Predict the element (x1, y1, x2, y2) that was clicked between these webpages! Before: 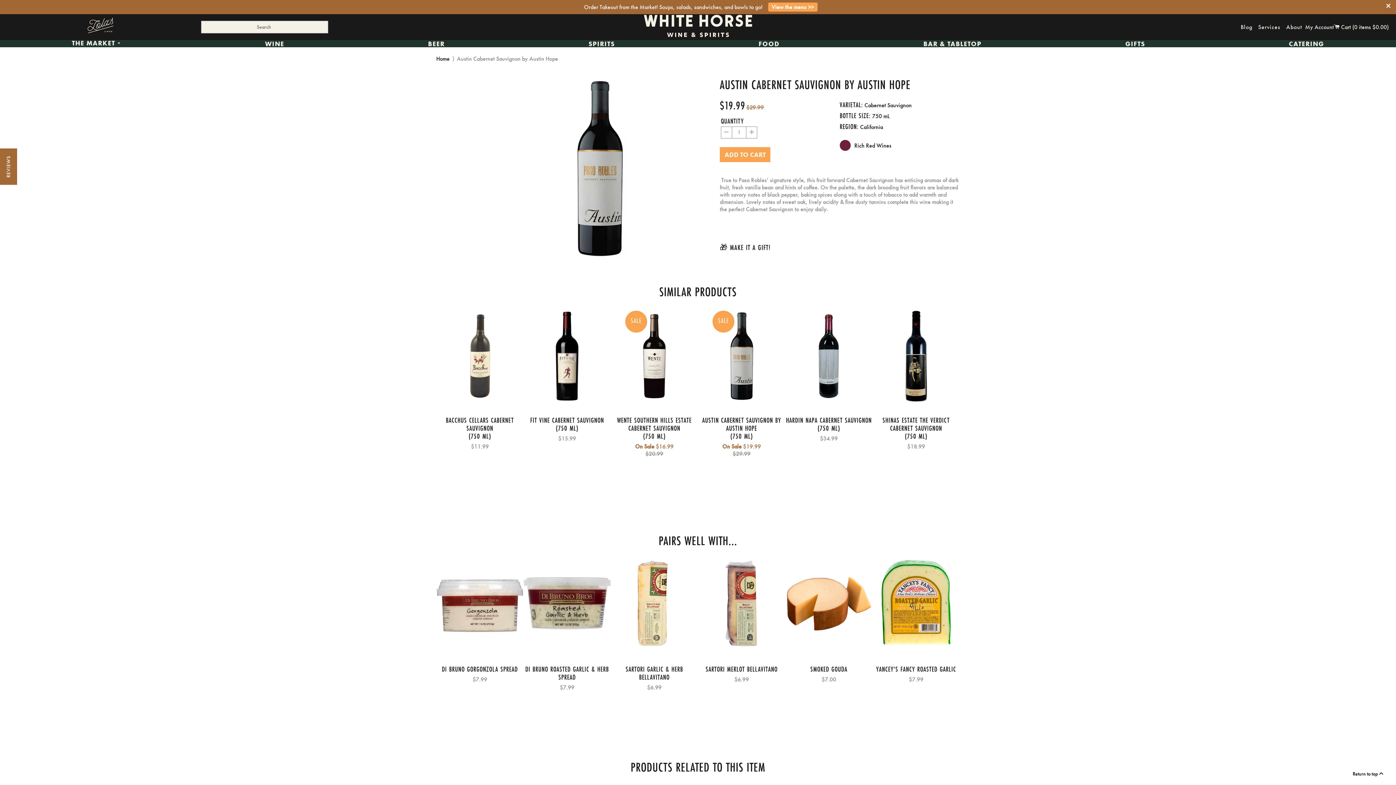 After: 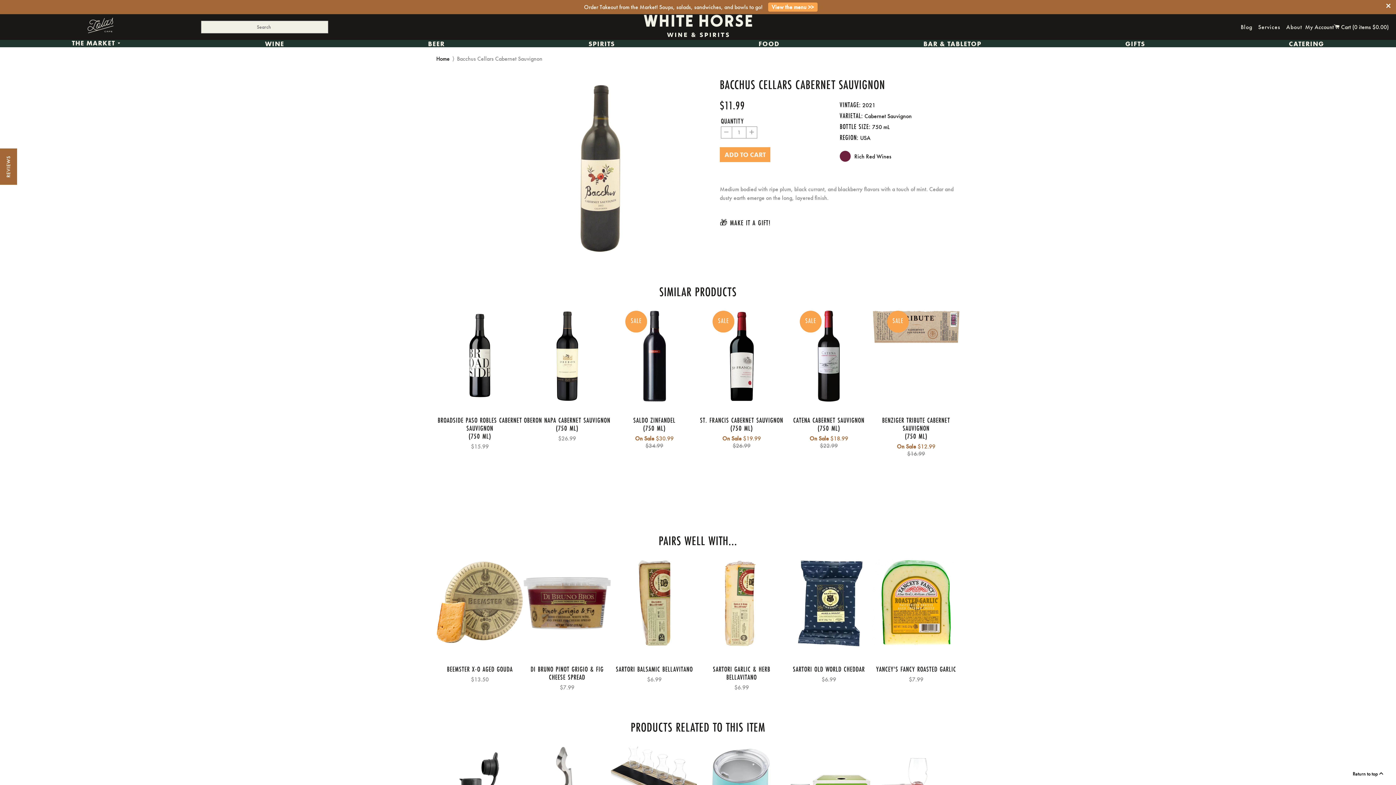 Action: bbox: (436, 311, 523, 401)